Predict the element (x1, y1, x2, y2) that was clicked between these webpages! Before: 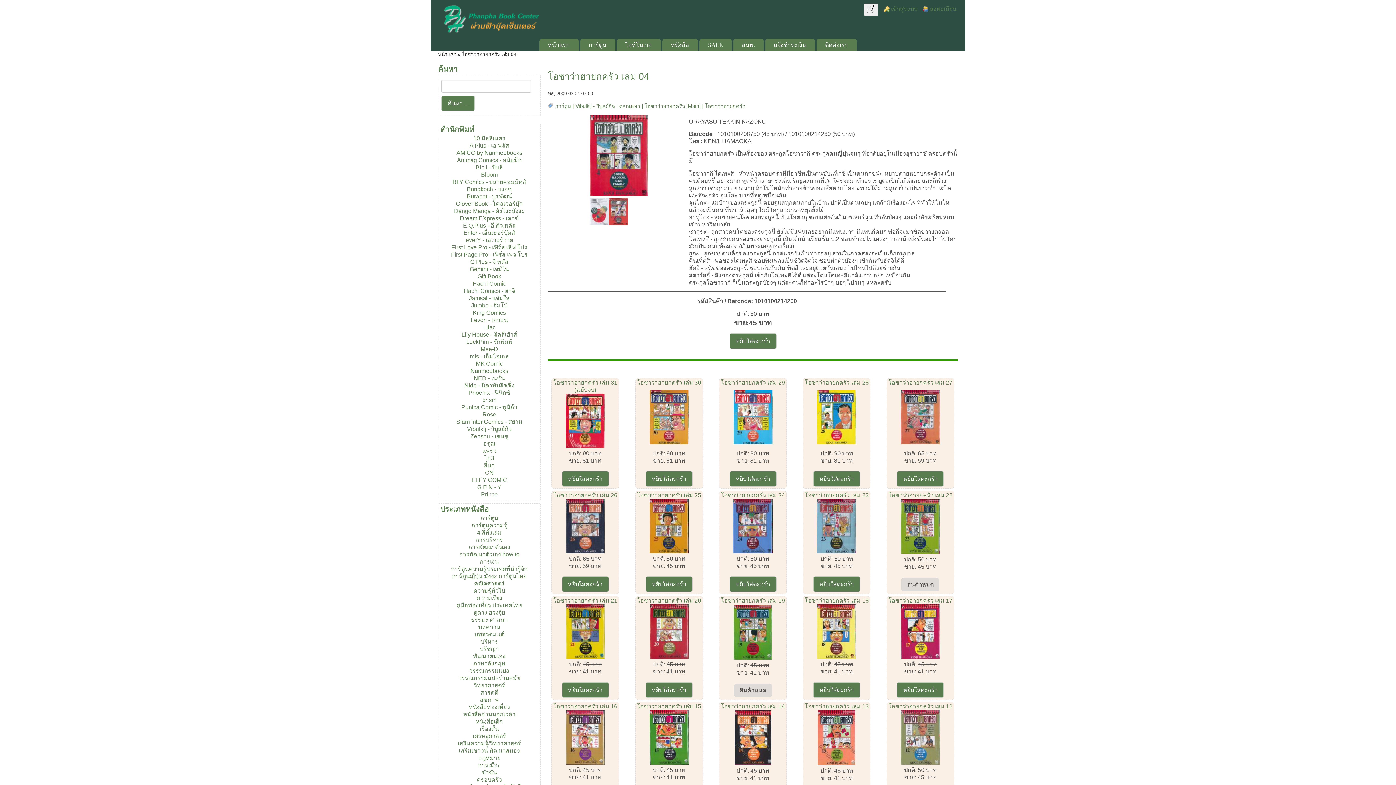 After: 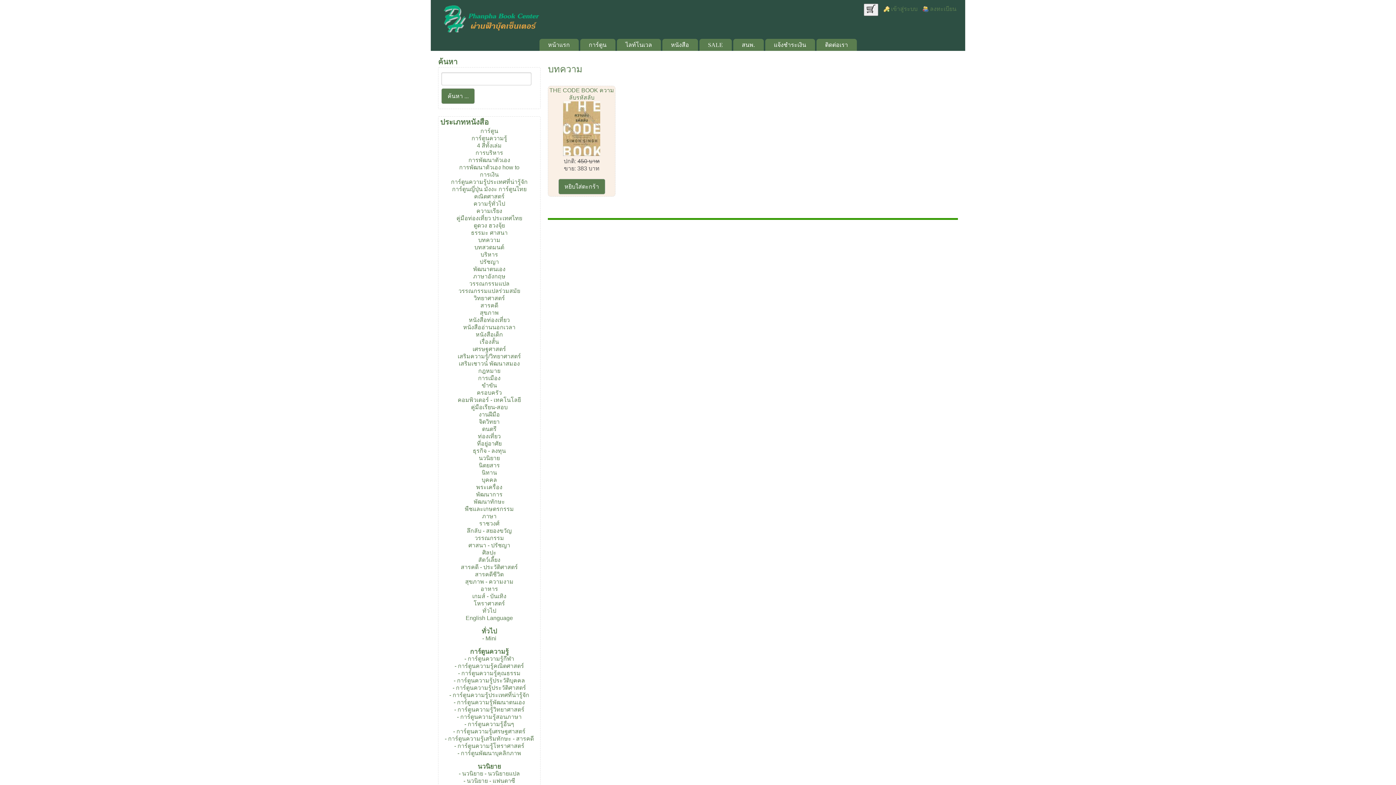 Action: bbox: (478, 624, 500, 630) label: บทความ